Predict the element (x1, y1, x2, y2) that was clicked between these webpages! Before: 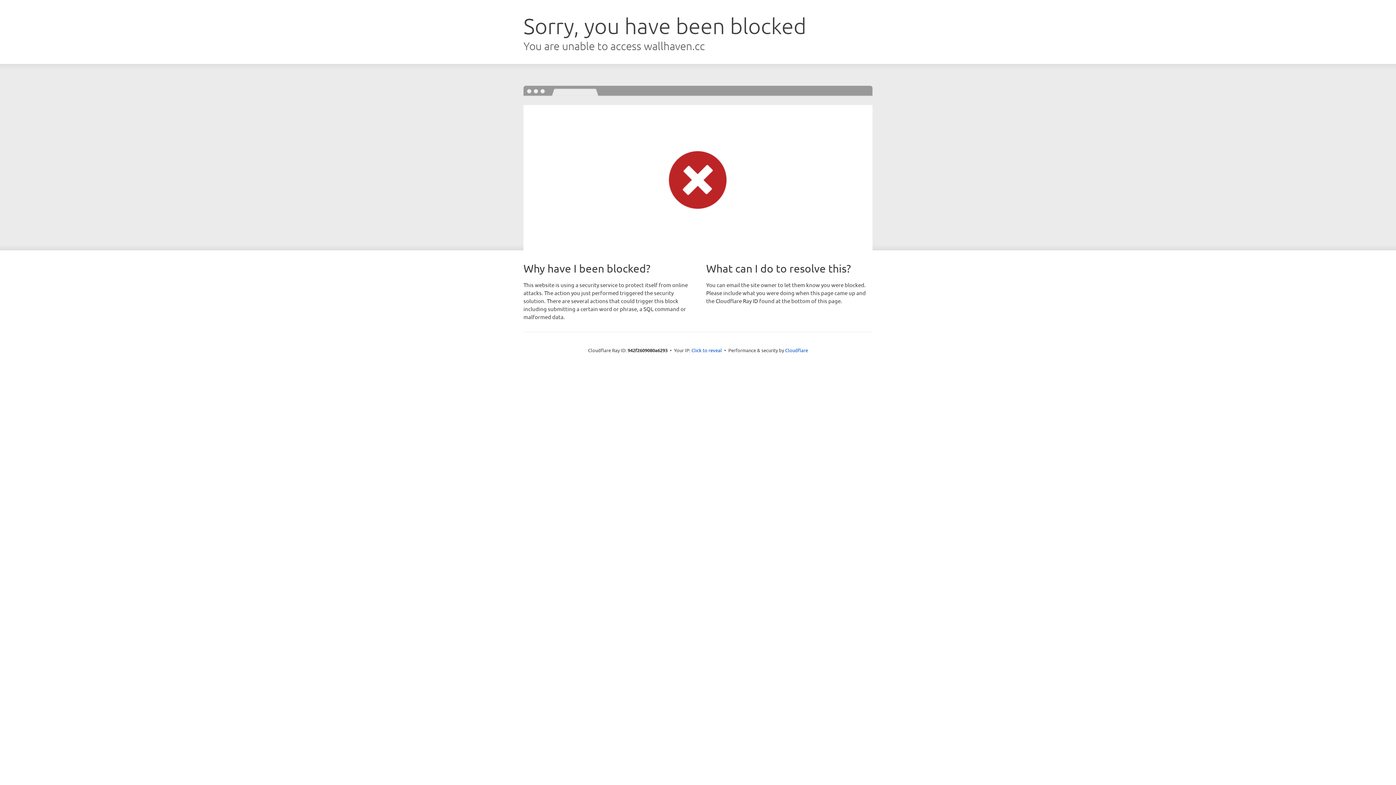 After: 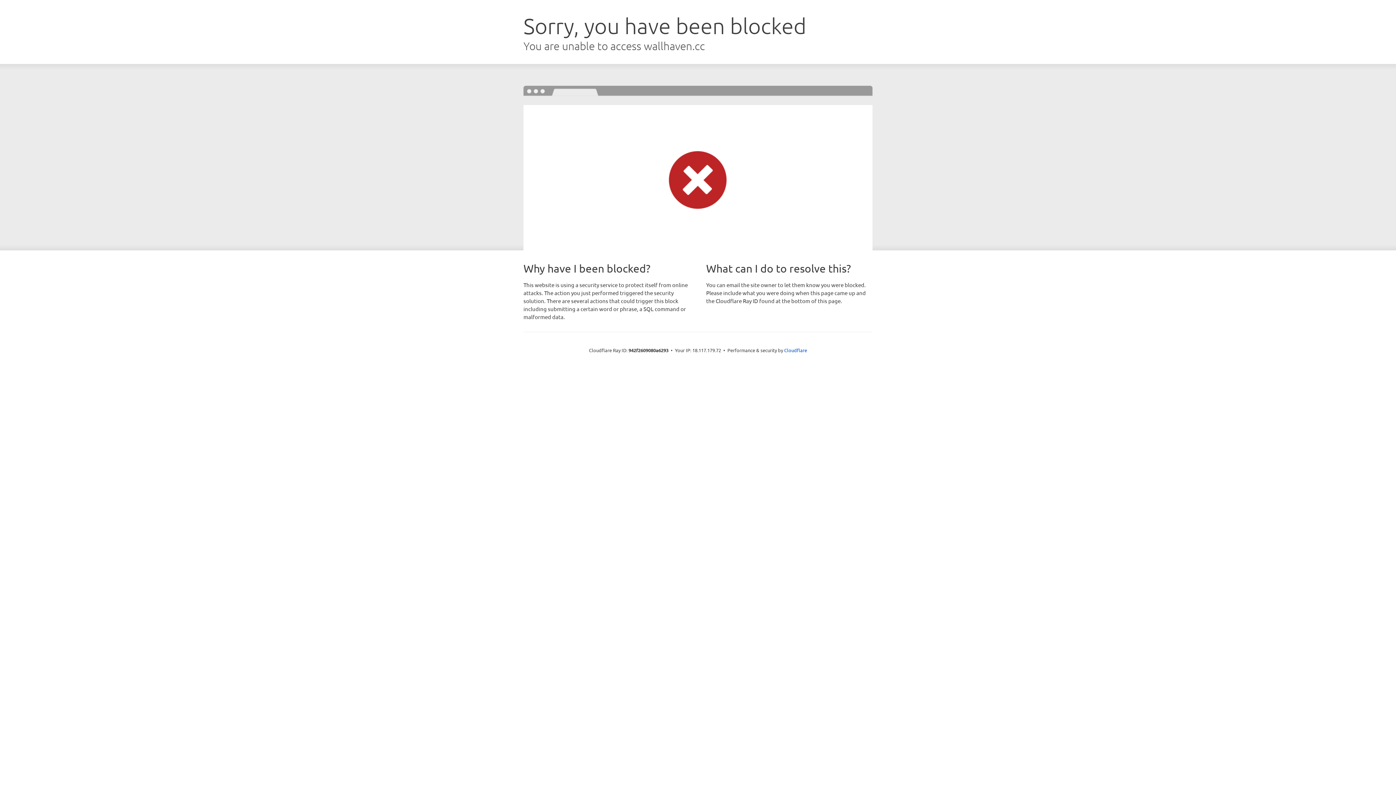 Action: label: Click to reveal bbox: (691, 346, 722, 353)